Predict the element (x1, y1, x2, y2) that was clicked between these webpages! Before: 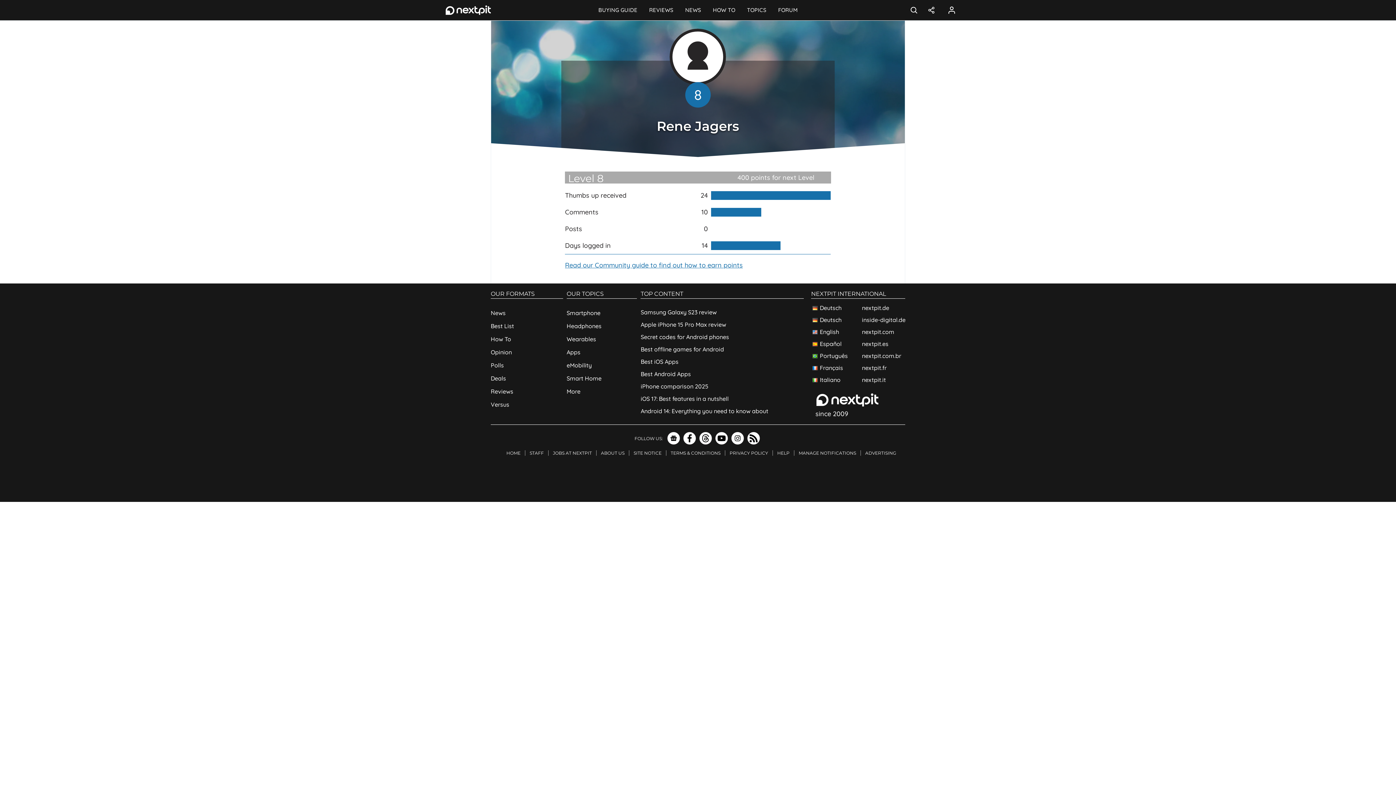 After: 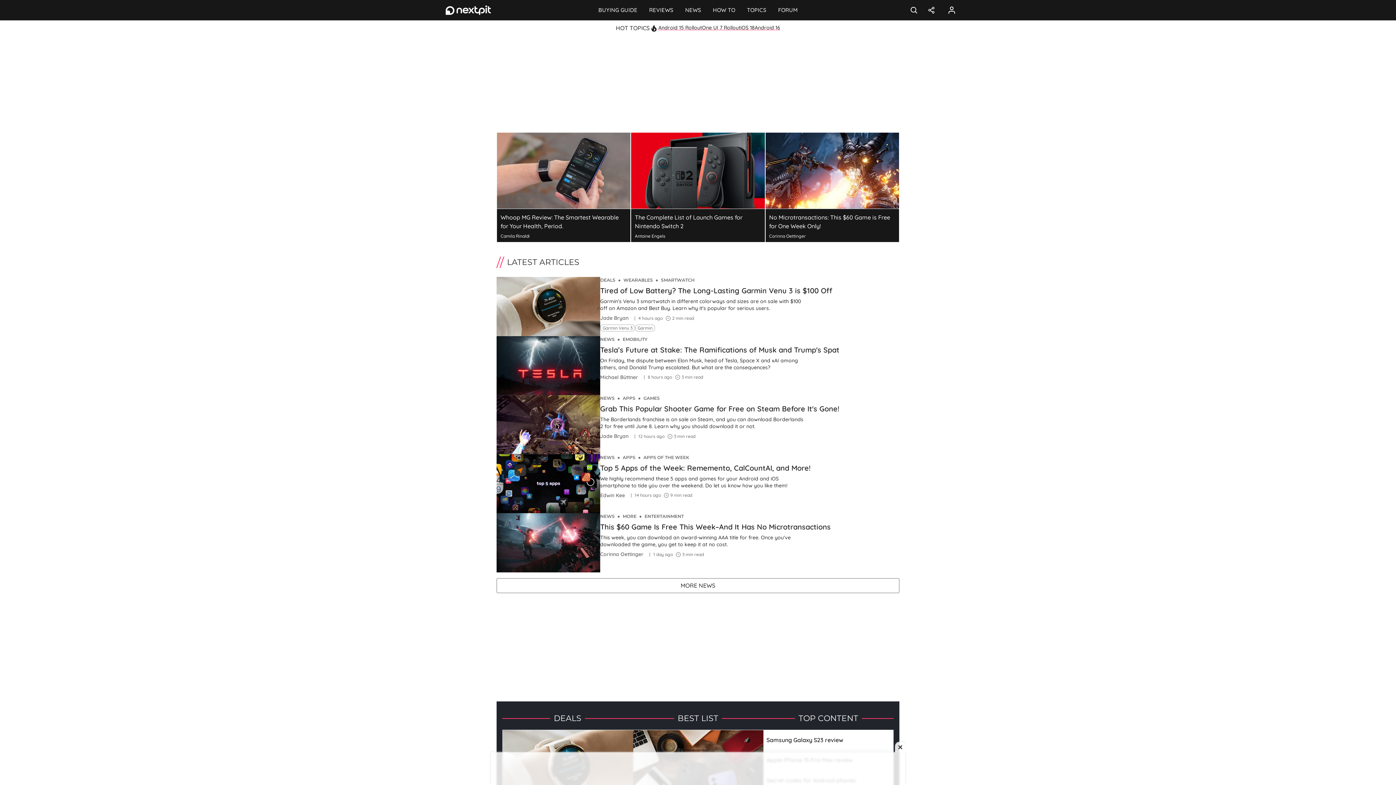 Action: label: HOME bbox: (503, 446, 525, 460)